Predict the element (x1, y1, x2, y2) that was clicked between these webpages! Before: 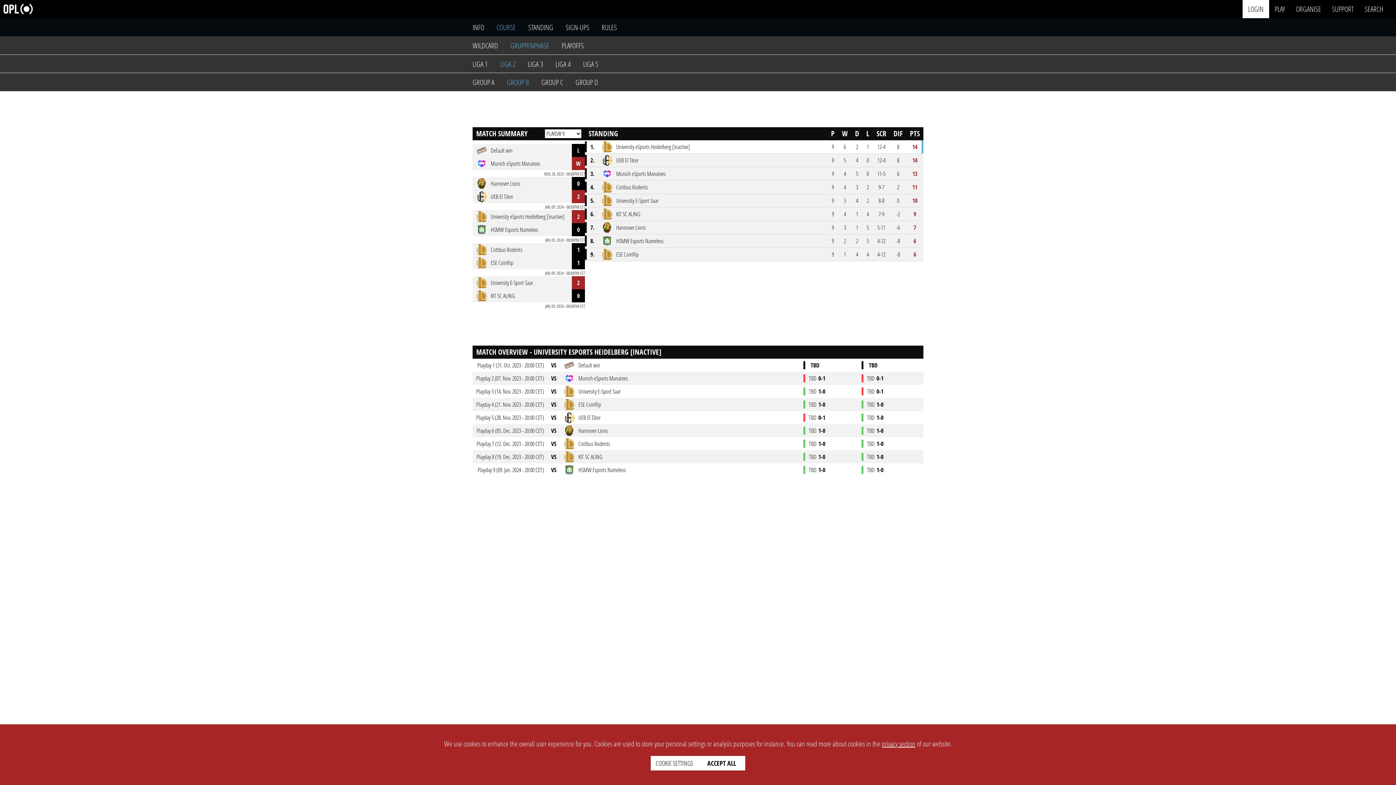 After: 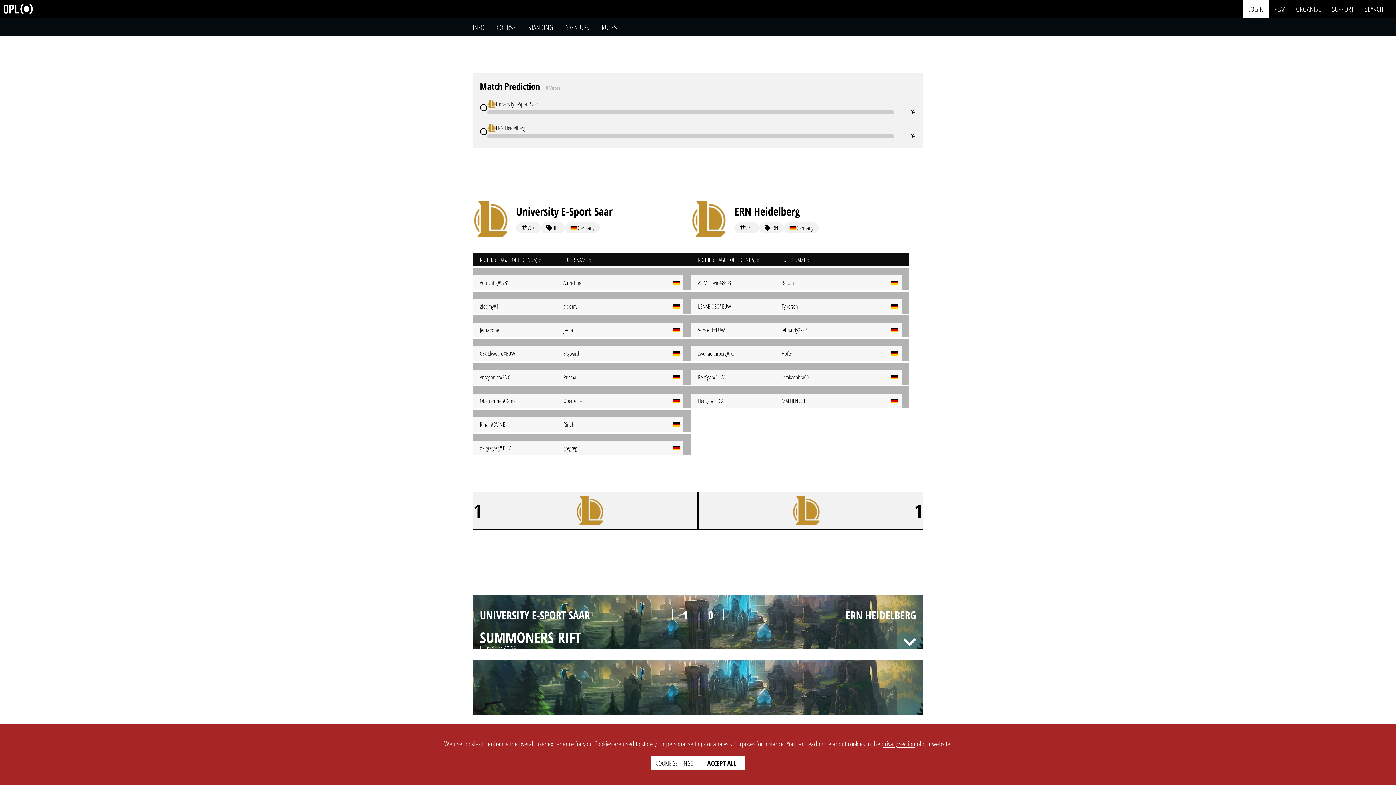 Action: bbox: (620, 385, 652, 398)